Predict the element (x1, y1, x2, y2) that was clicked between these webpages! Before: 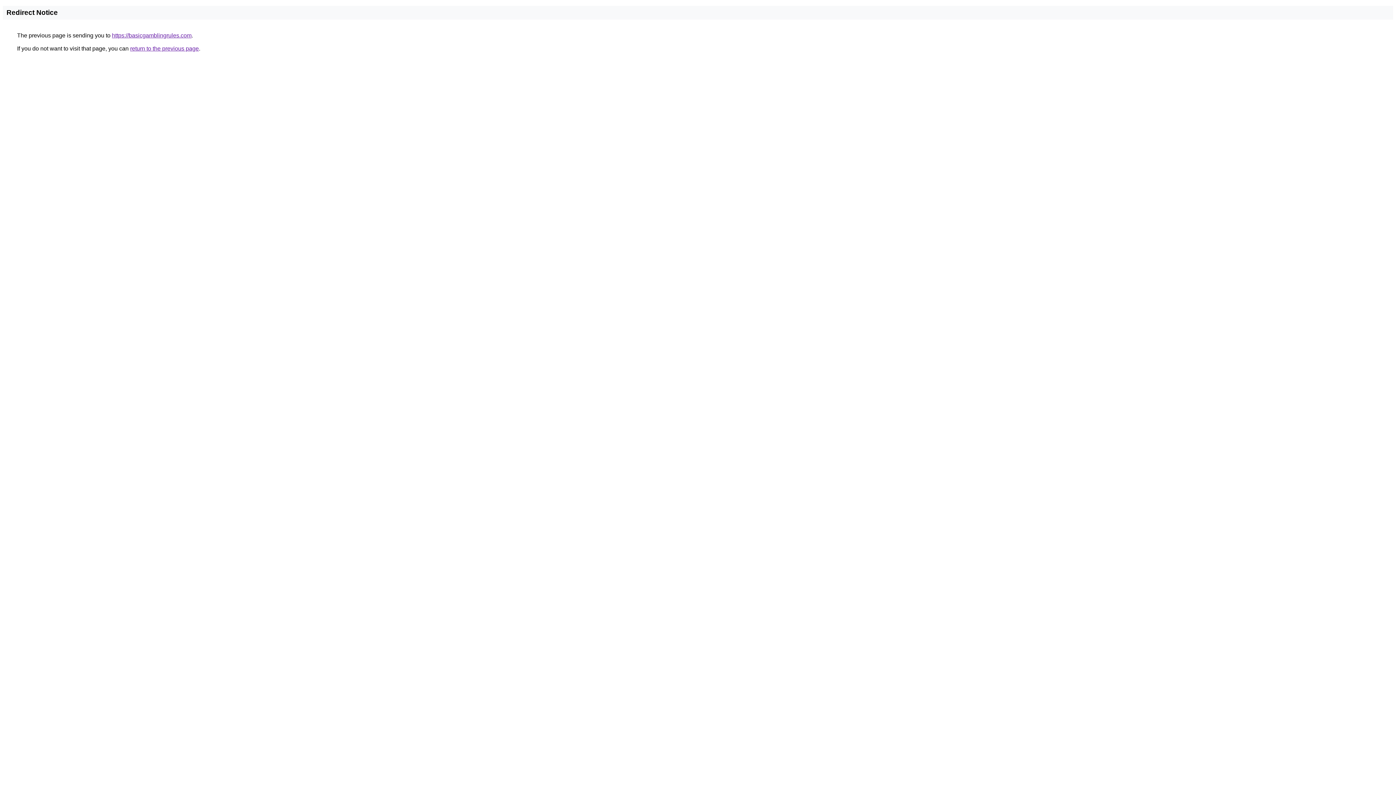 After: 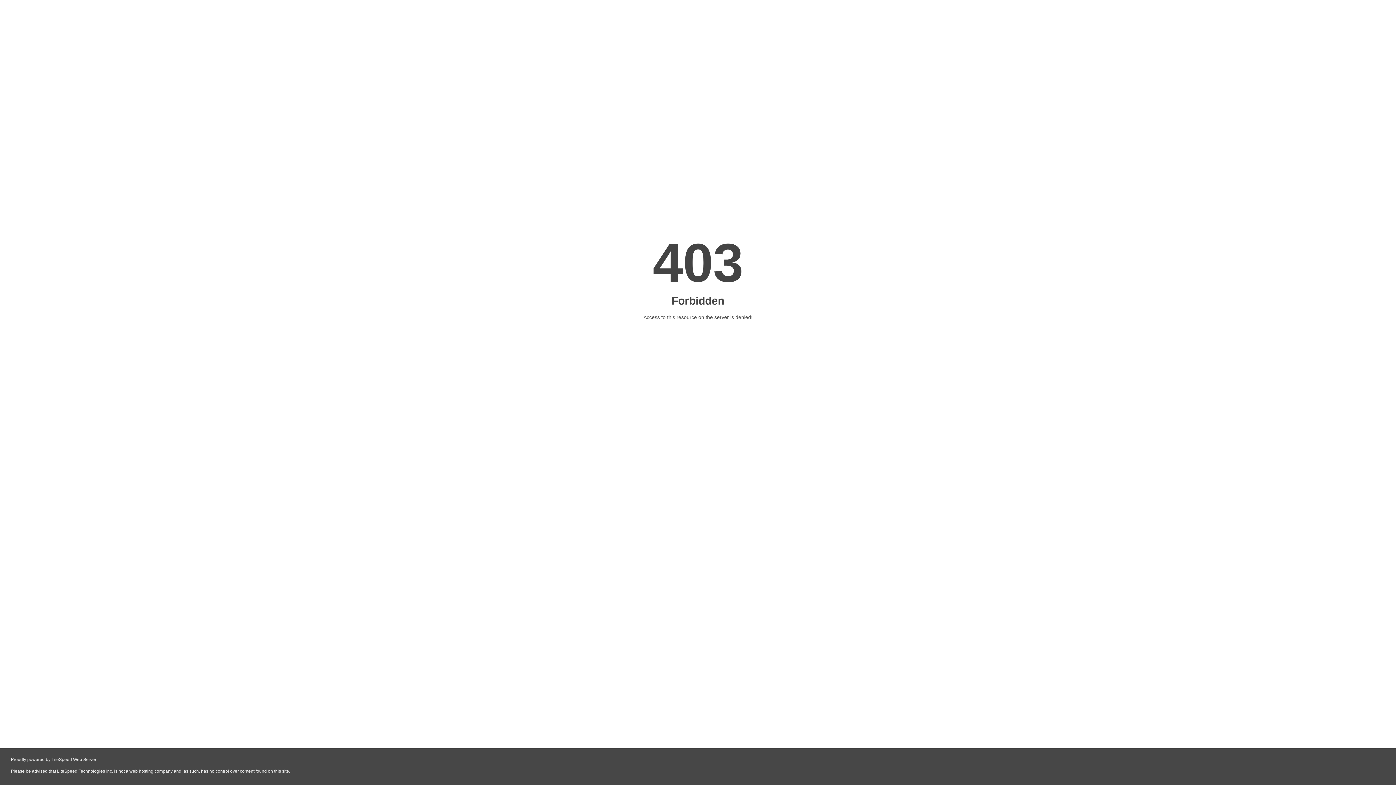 Action: bbox: (112, 32, 191, 38) label: https://basicgamblingrules.com